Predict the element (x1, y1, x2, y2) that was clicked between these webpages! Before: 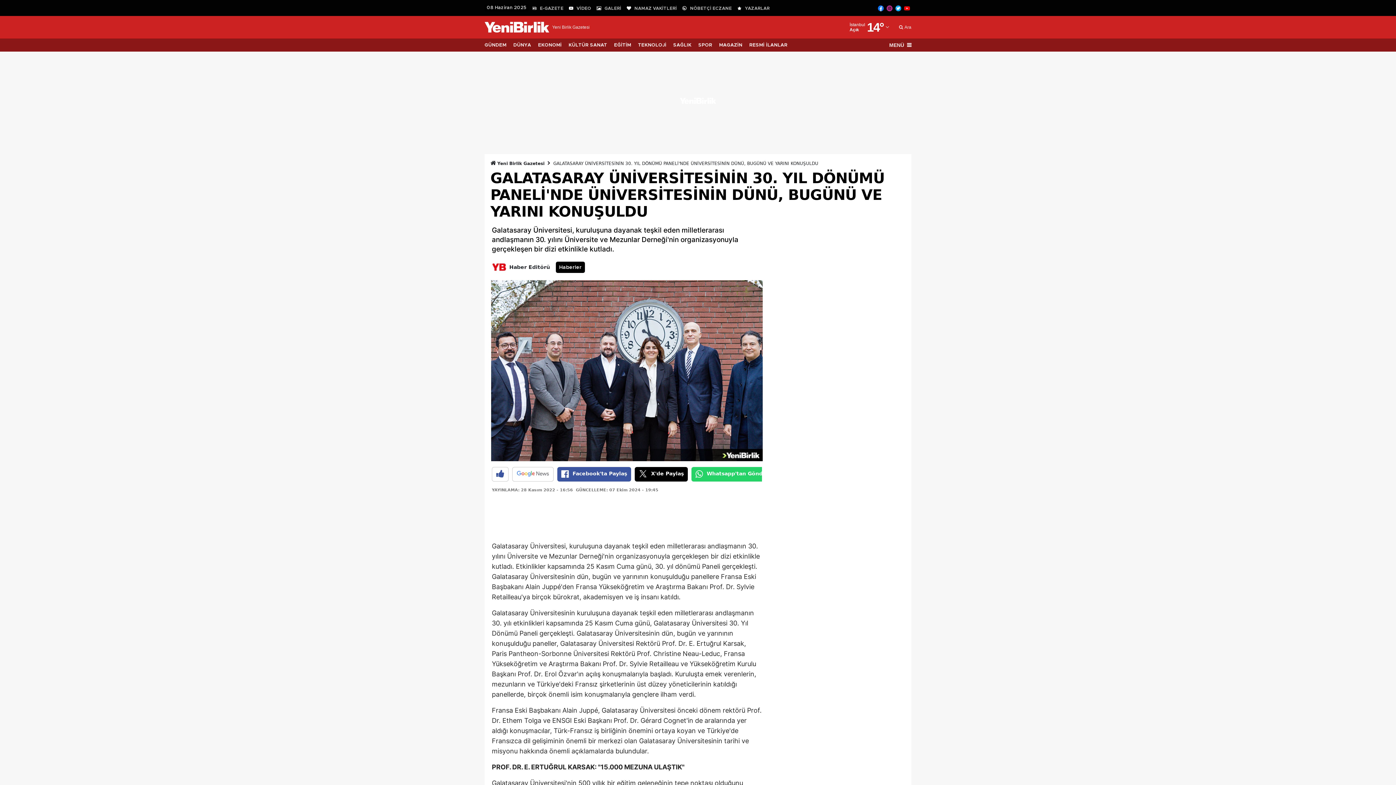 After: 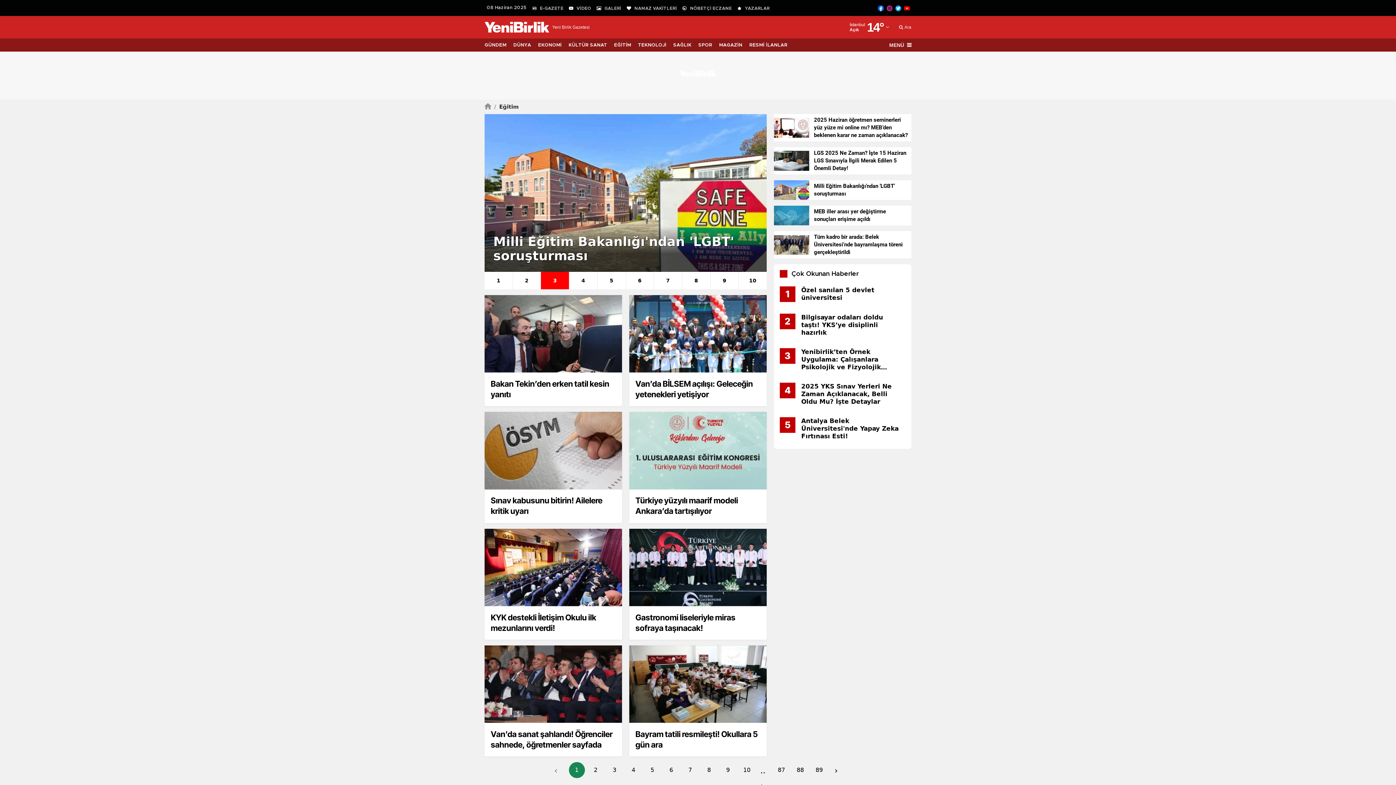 Action: label: EĞİTİM bbox: (614, 38, 638, 51)